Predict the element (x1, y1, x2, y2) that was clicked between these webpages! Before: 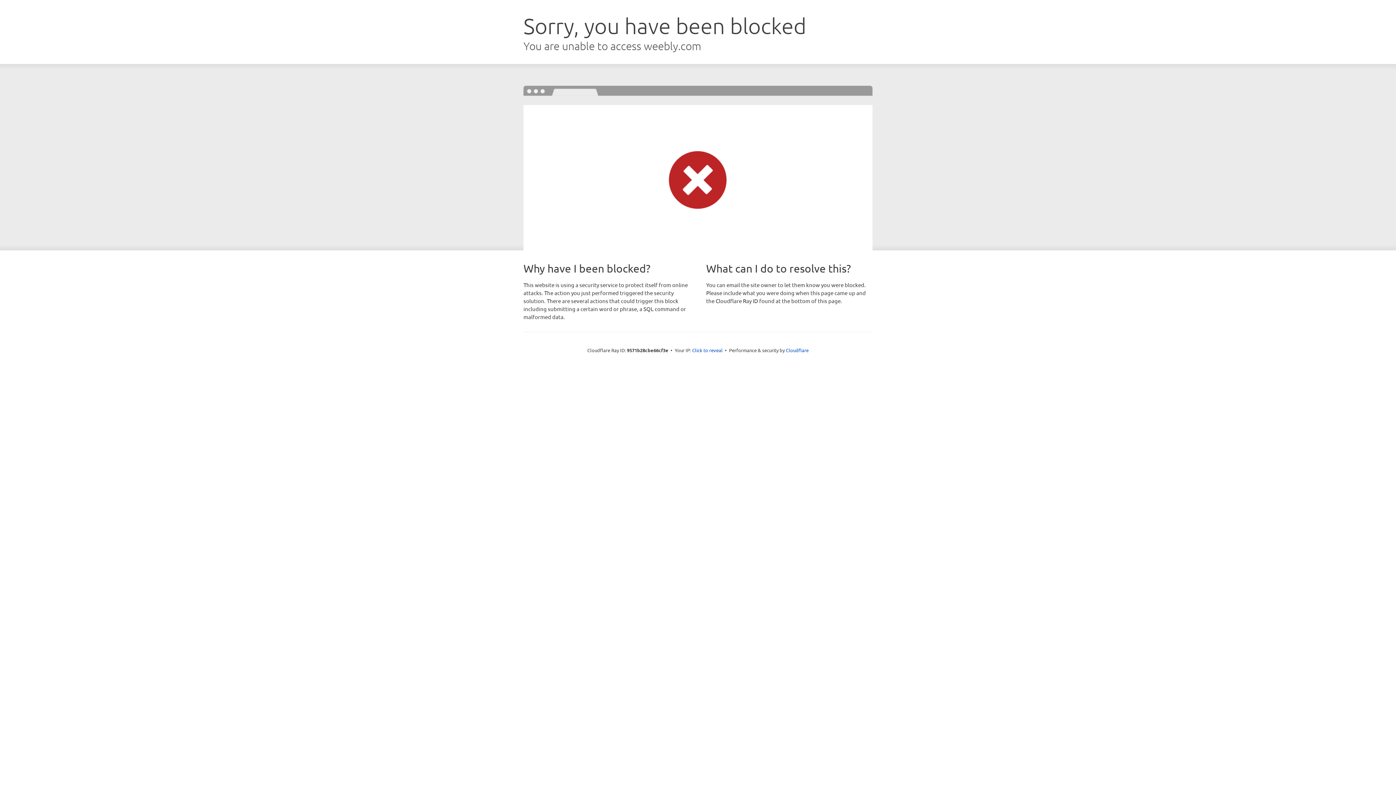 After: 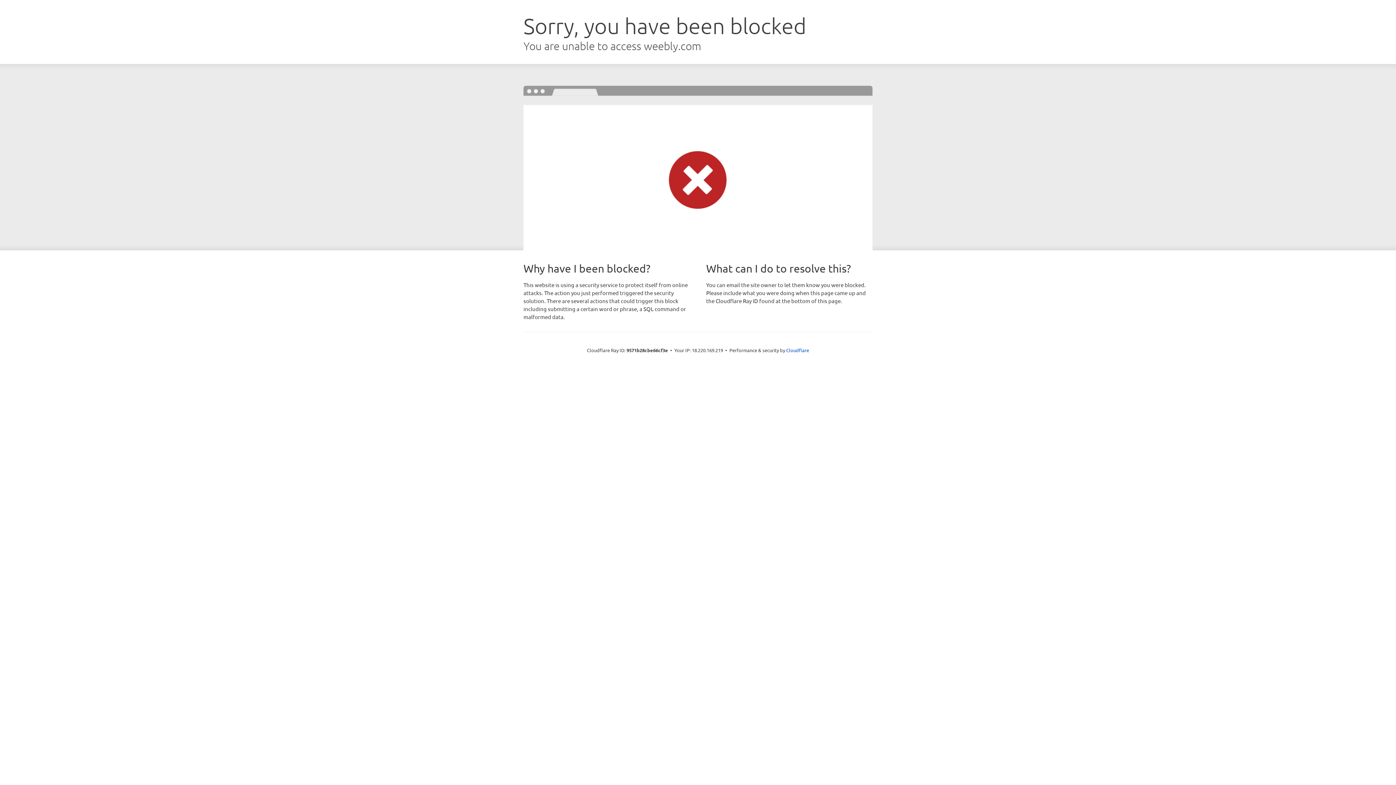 Action: label: Click to reveal bbox: (692, 346, 722, 353)